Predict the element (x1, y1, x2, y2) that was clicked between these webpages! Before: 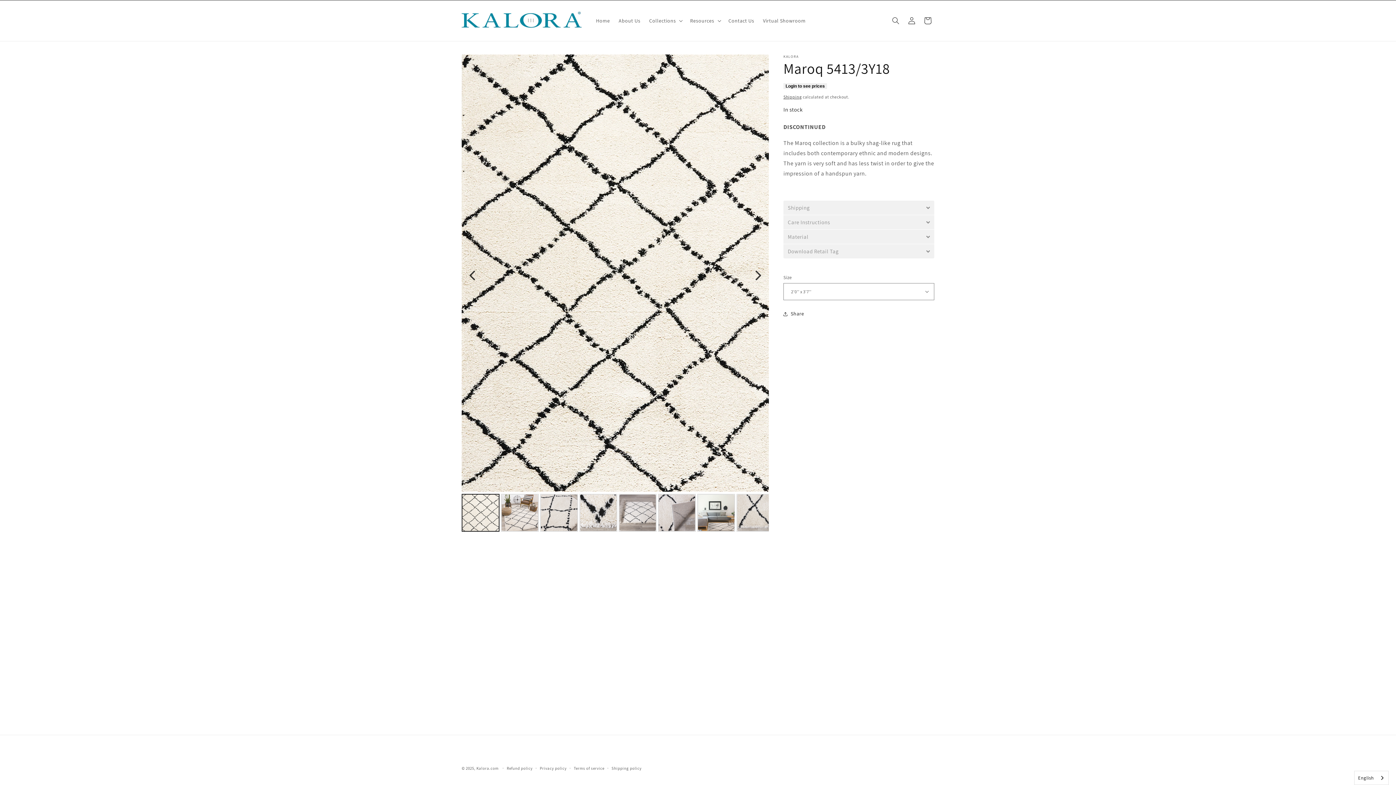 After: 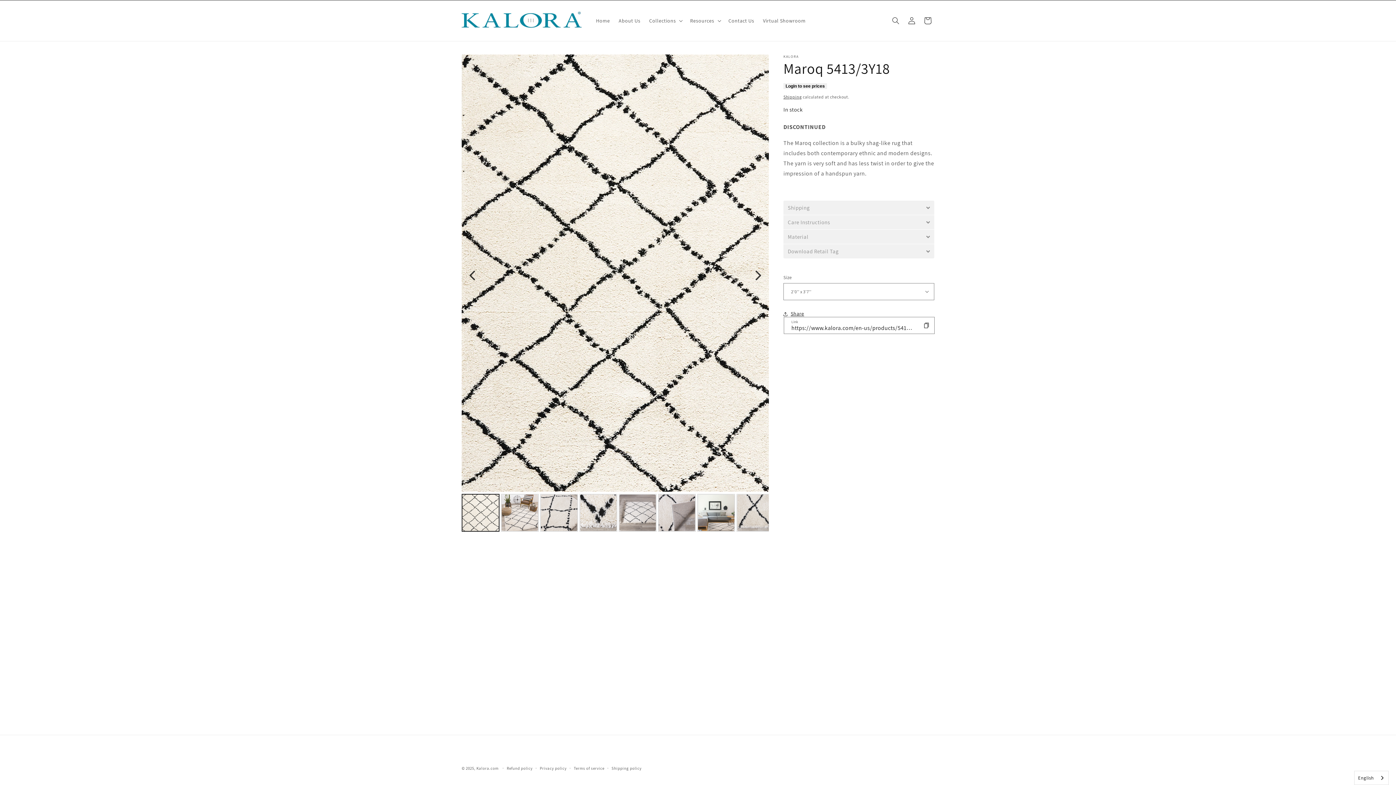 Action: label: Share bbox: (783, 306, 804, 322)